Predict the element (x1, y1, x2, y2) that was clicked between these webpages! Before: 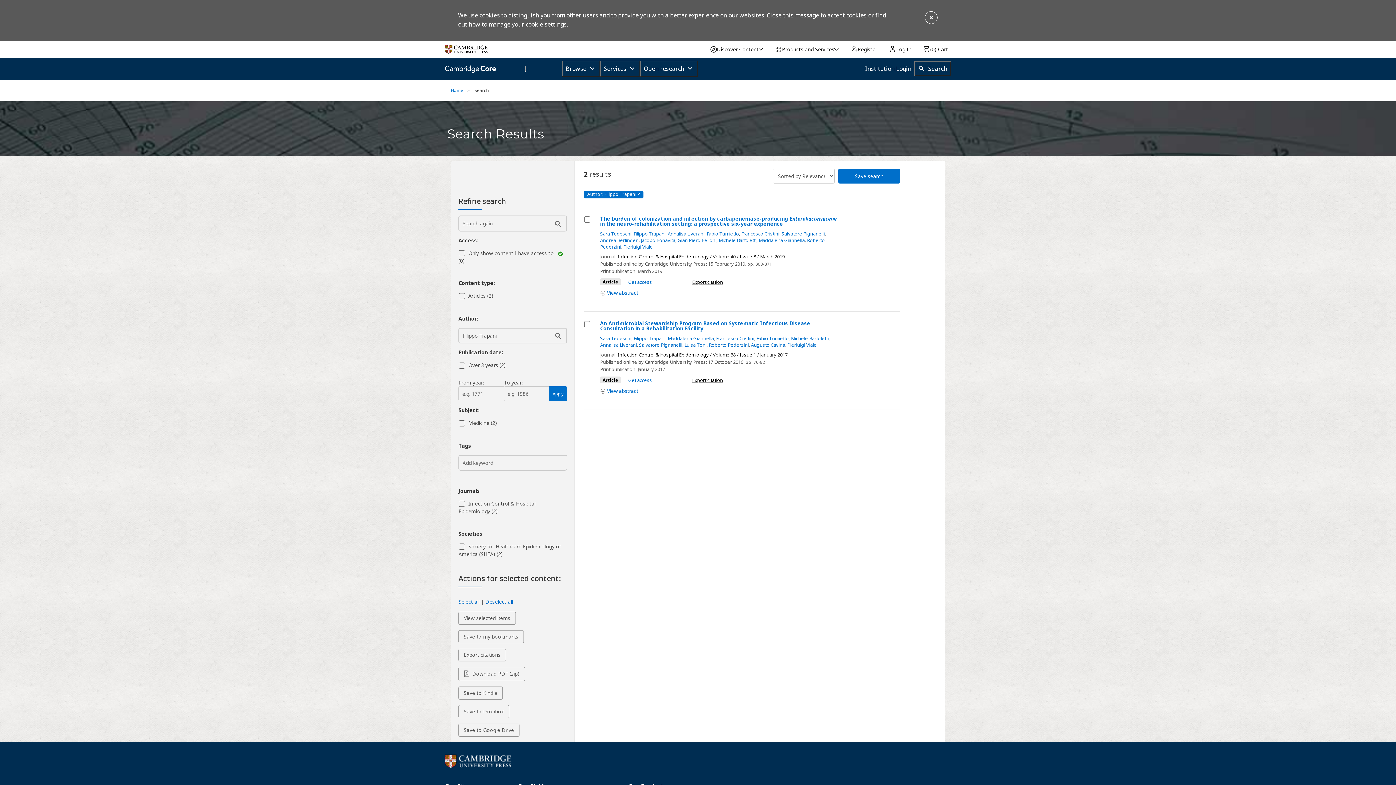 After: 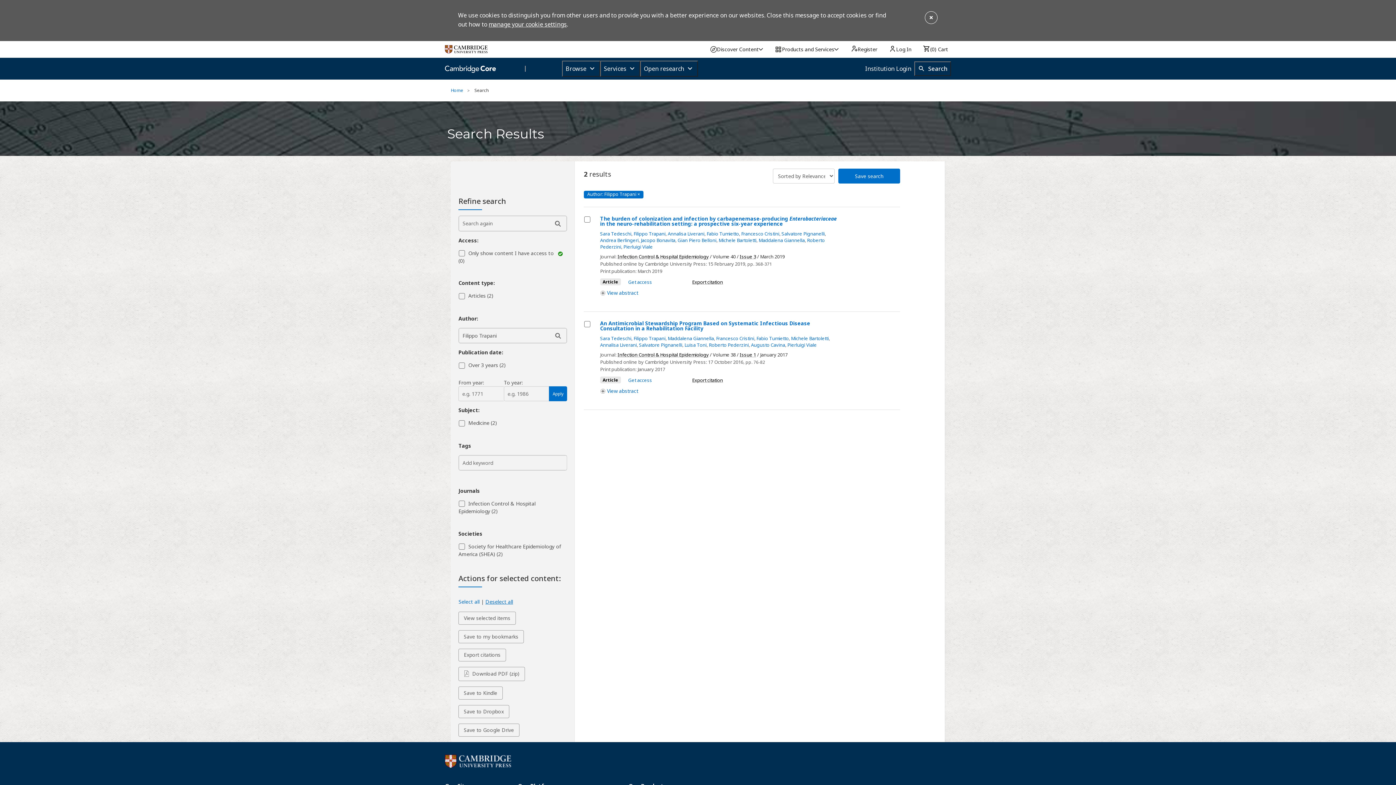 Action: bbox: (485, 598, 513, 605) label: Deselect all content in this listing